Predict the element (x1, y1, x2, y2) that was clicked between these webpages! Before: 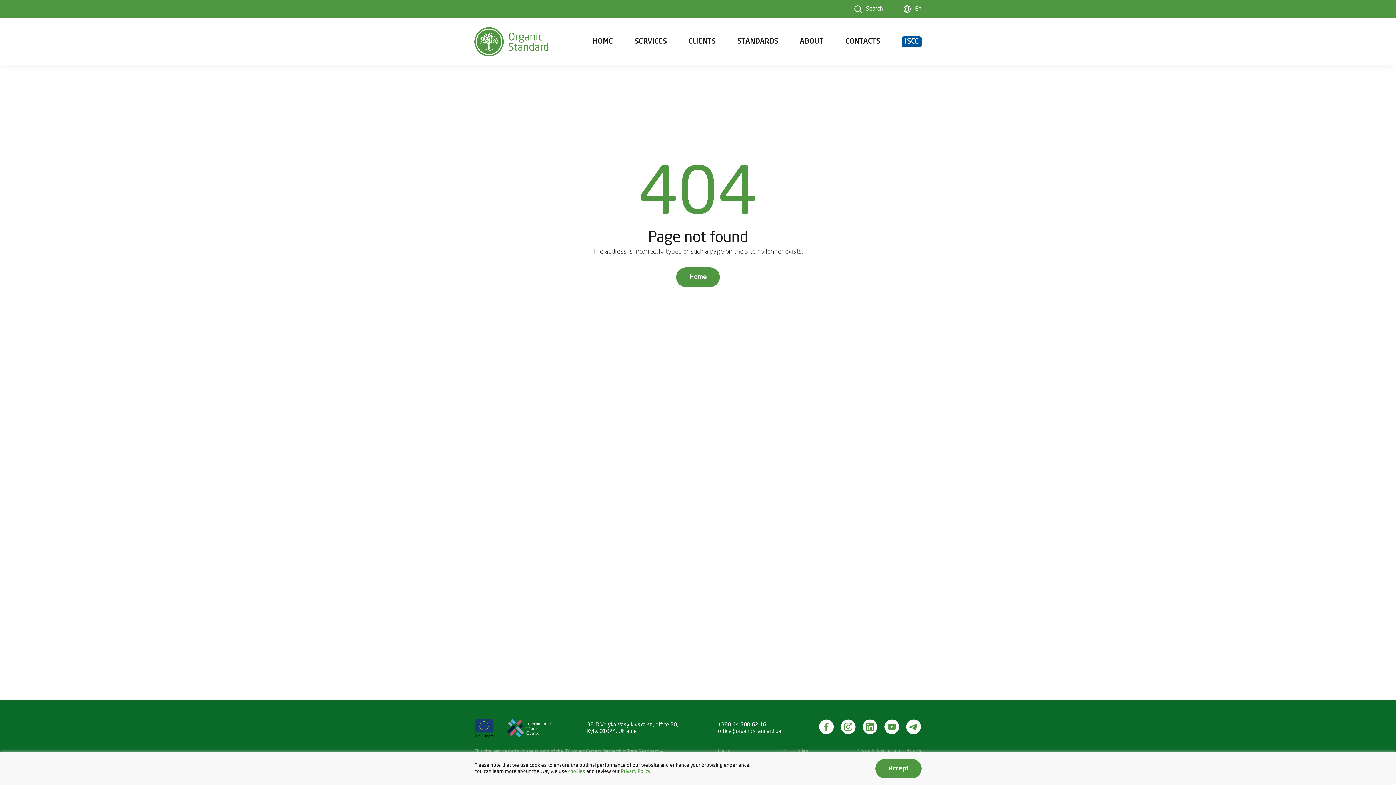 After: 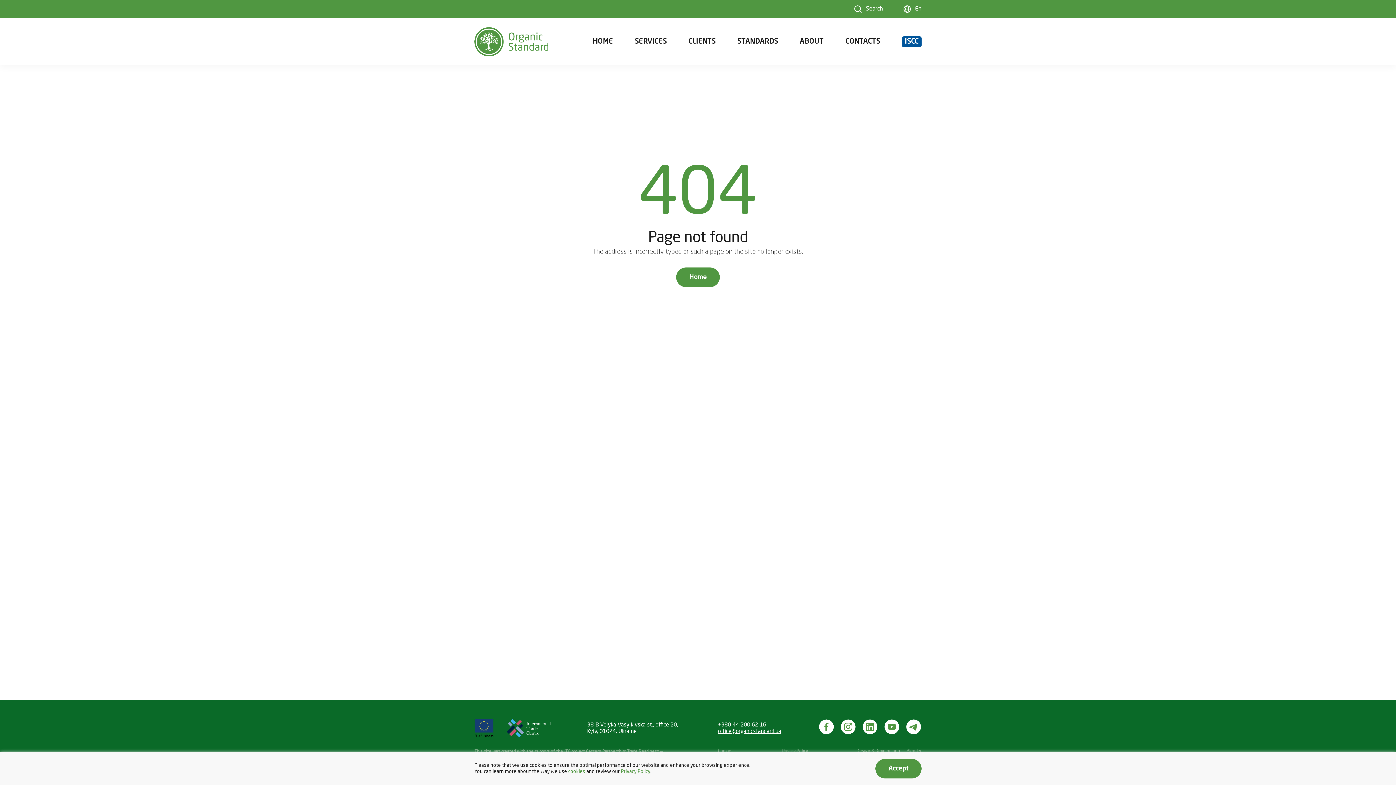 Action: label: office@organicstandard.ua bbox: (718, 729, 781, 734)